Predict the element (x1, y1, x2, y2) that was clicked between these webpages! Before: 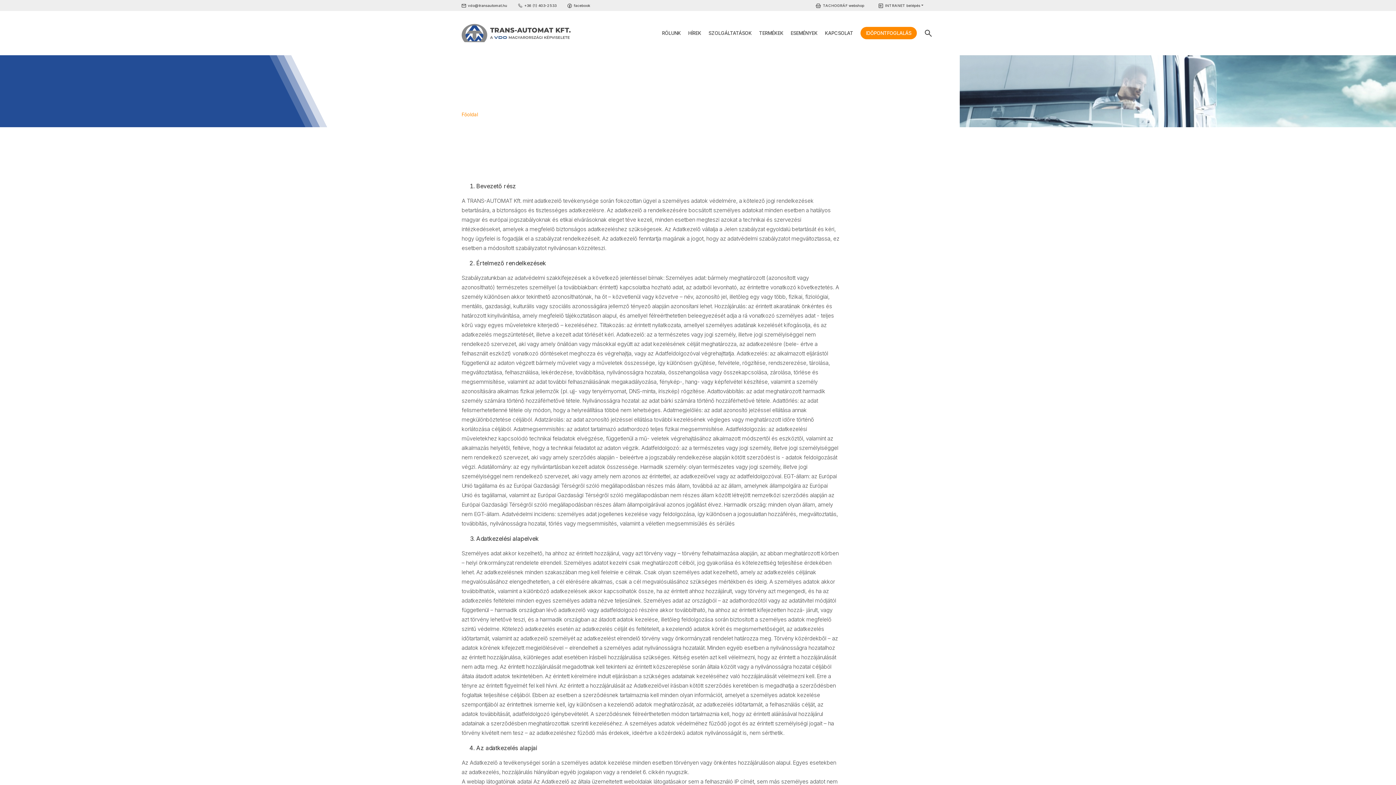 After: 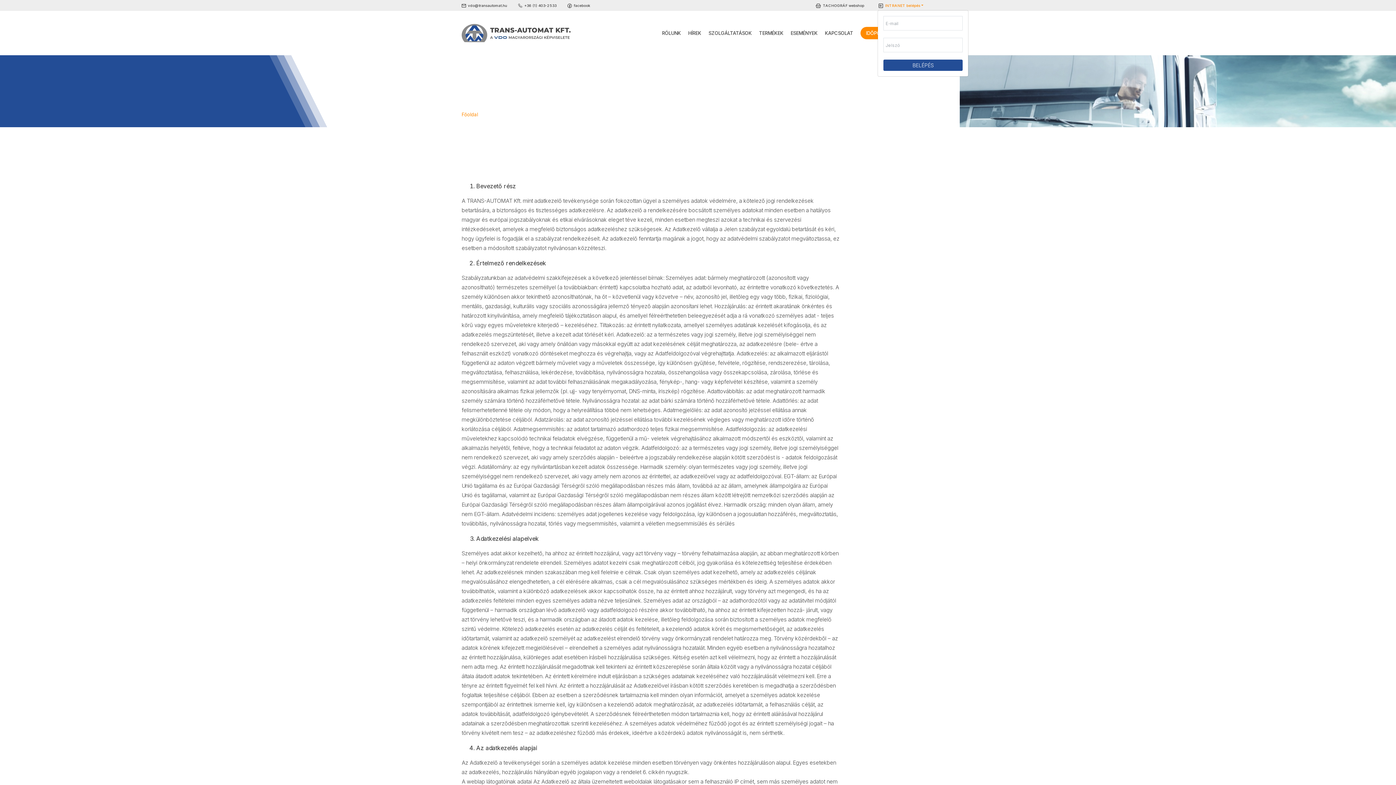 Action: bbox: (885, 3, 923, 7) label: INTRANET belépés